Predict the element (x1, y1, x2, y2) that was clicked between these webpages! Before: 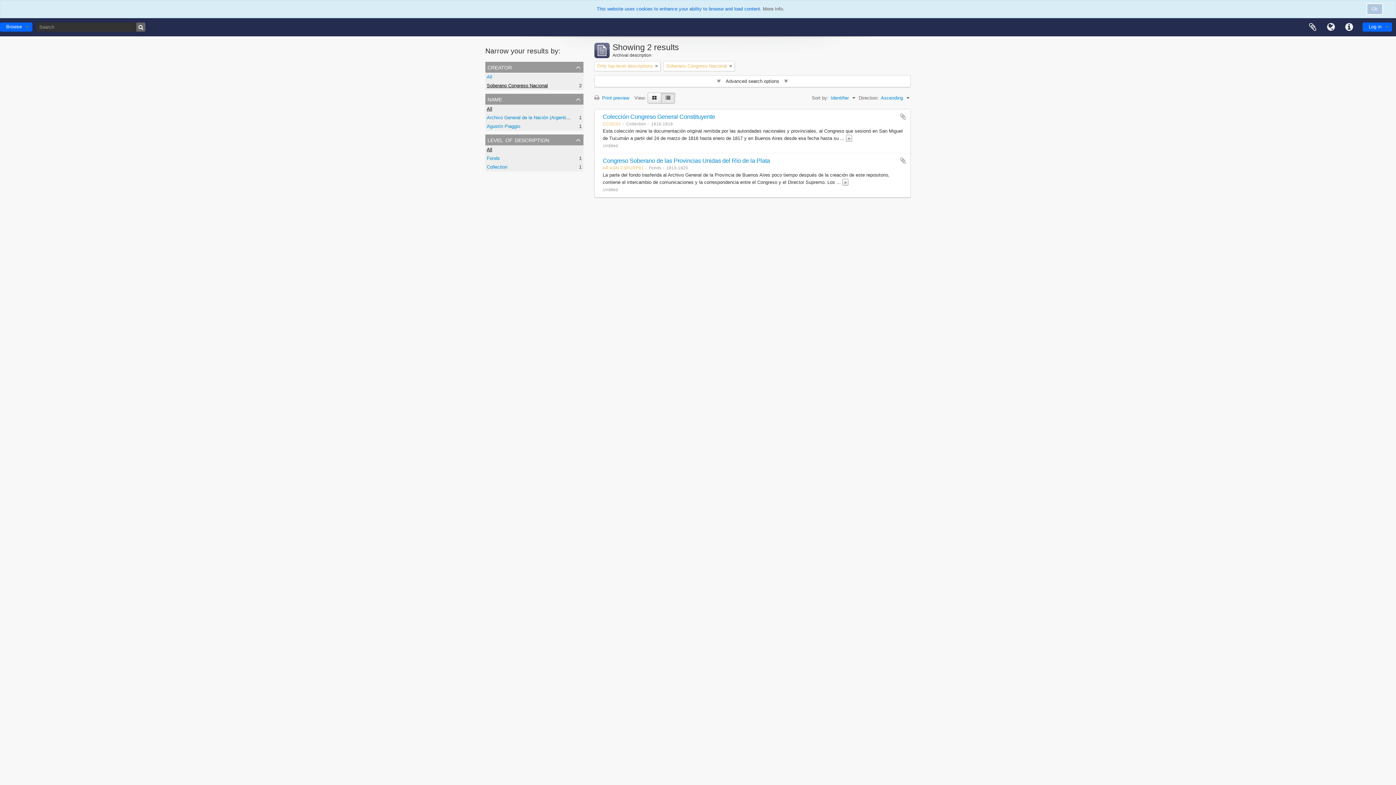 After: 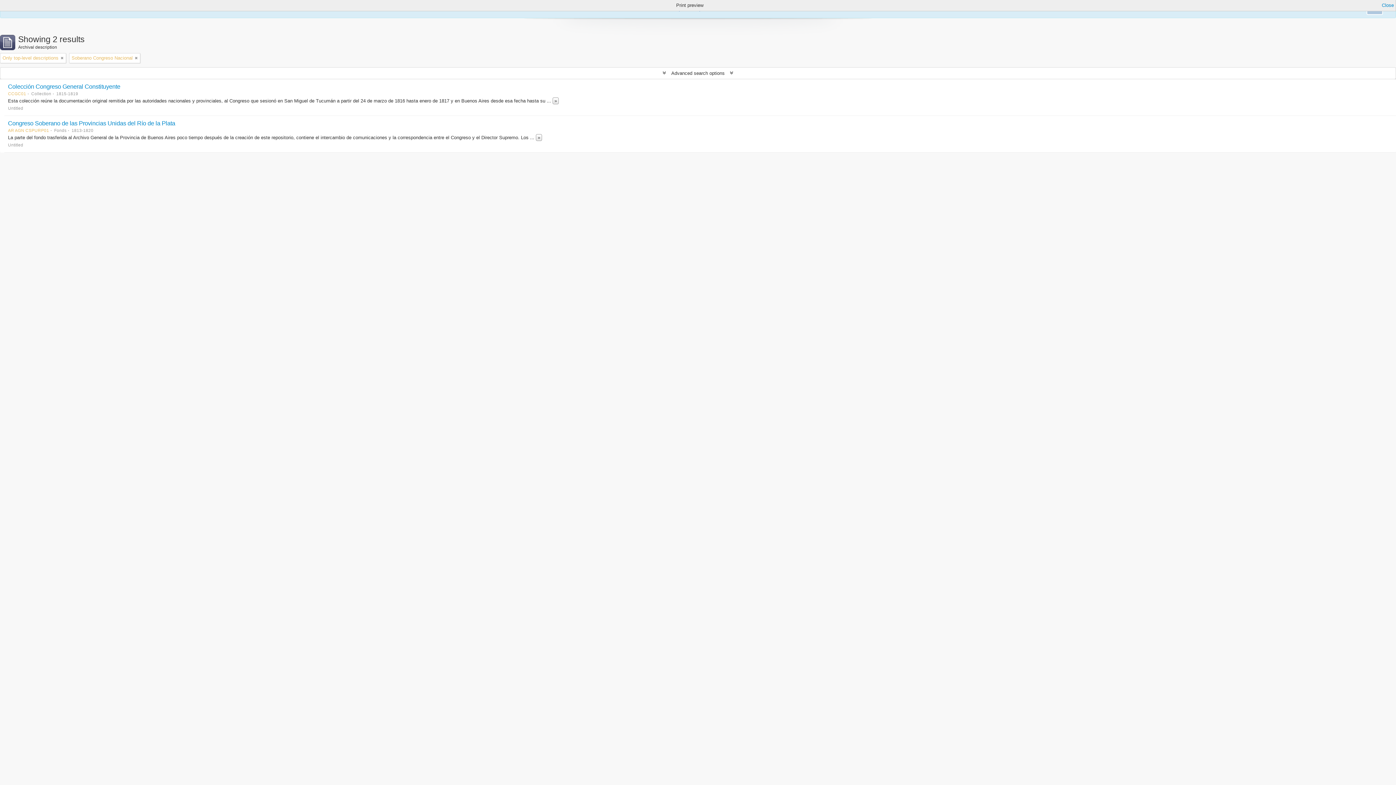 Action: label:  Print preview bbox: (594, 95, 633, 100)